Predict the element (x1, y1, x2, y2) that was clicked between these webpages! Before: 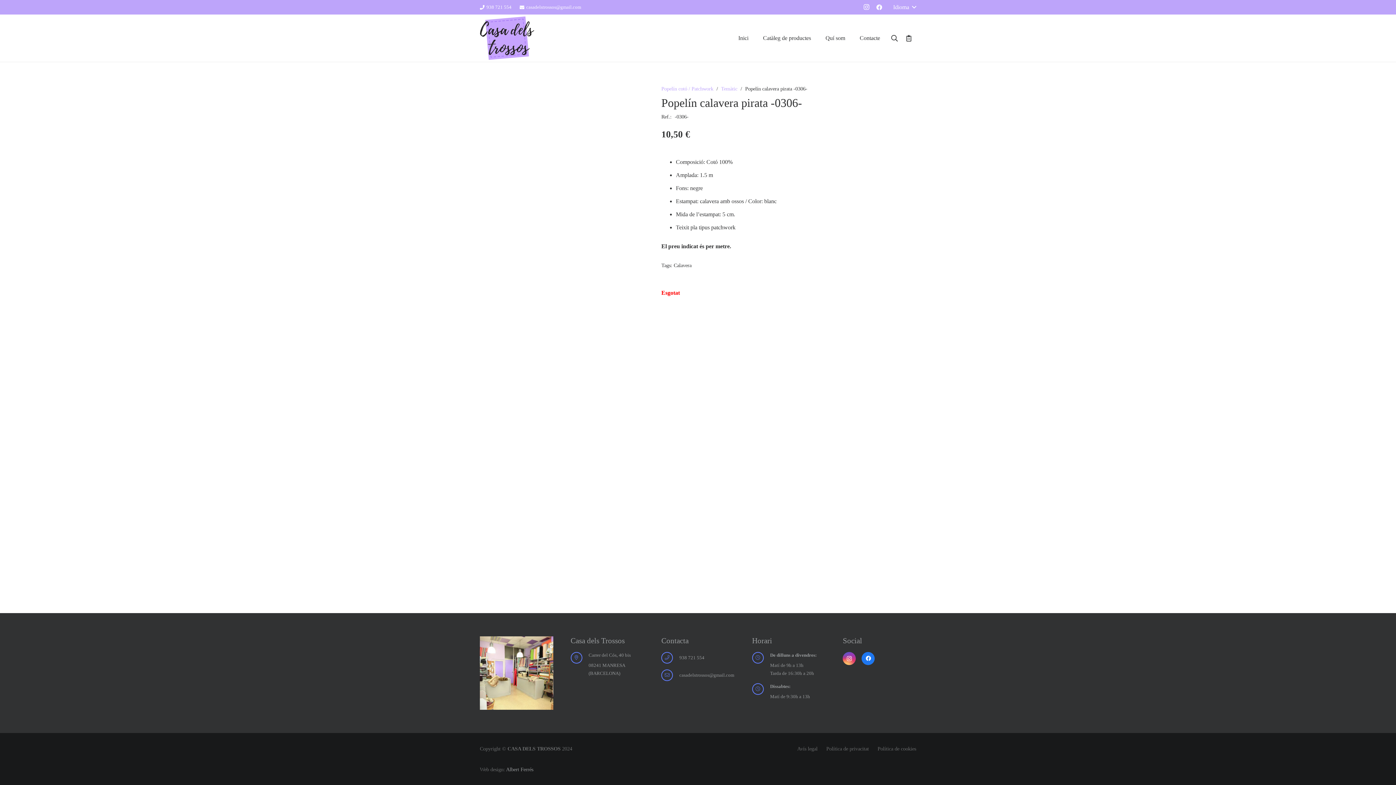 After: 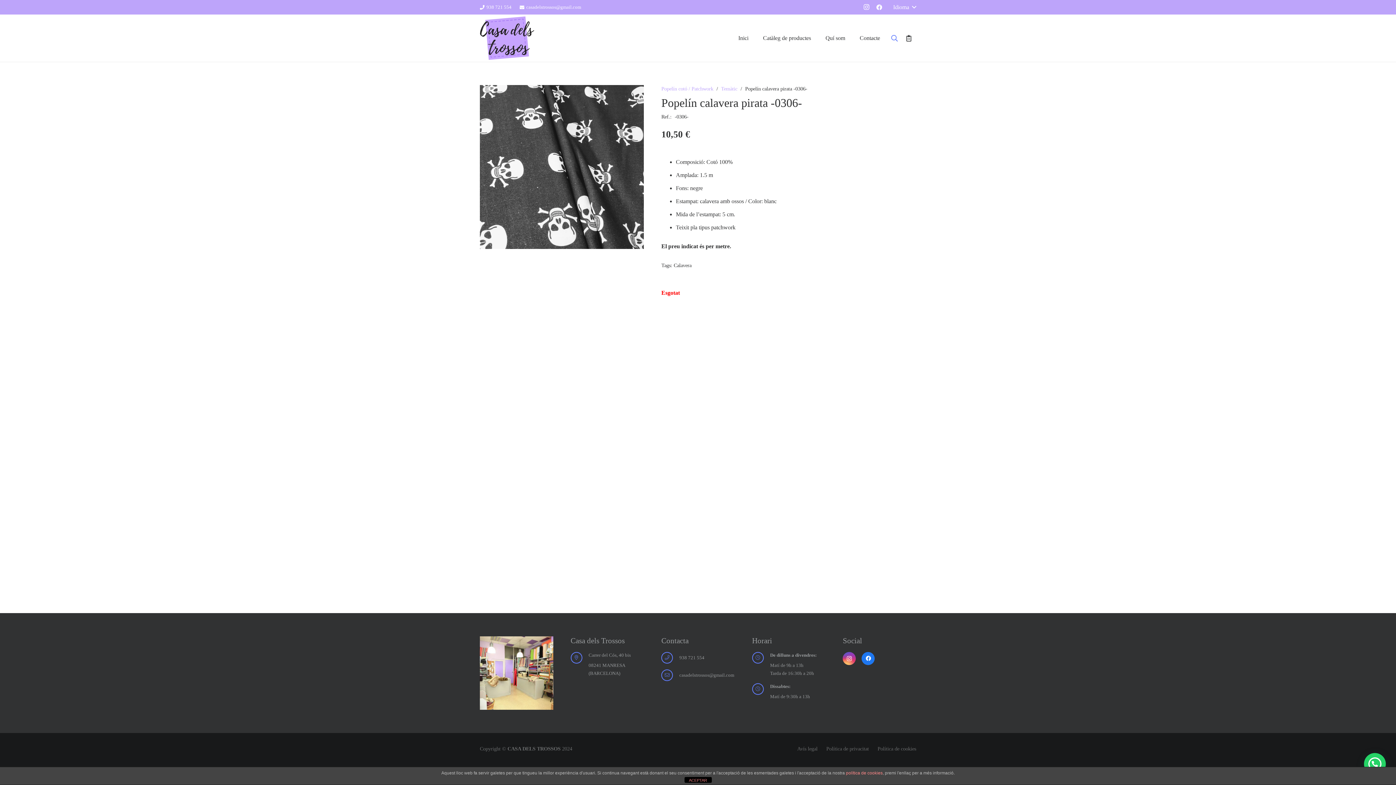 Action: label: Cerca bbox: (887, 30, 901, 46)